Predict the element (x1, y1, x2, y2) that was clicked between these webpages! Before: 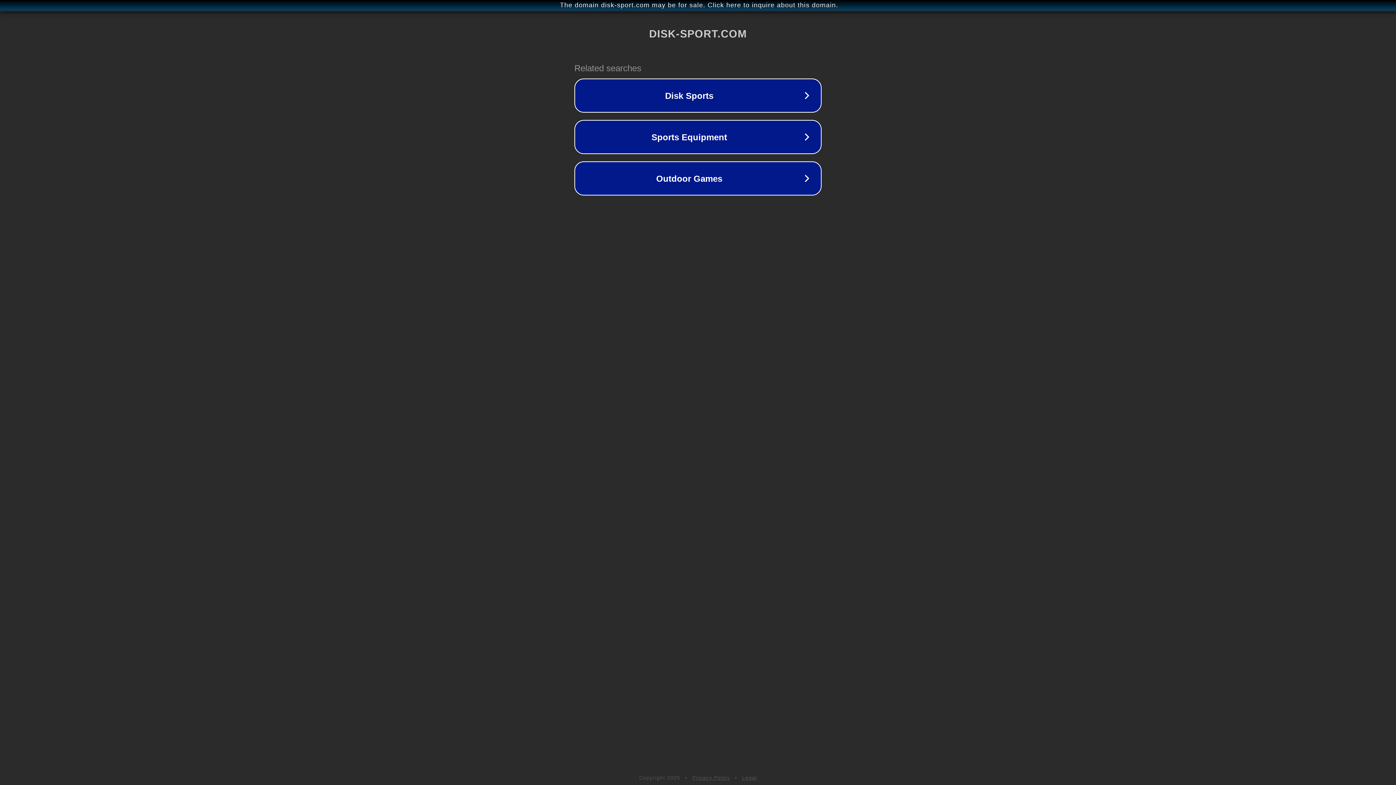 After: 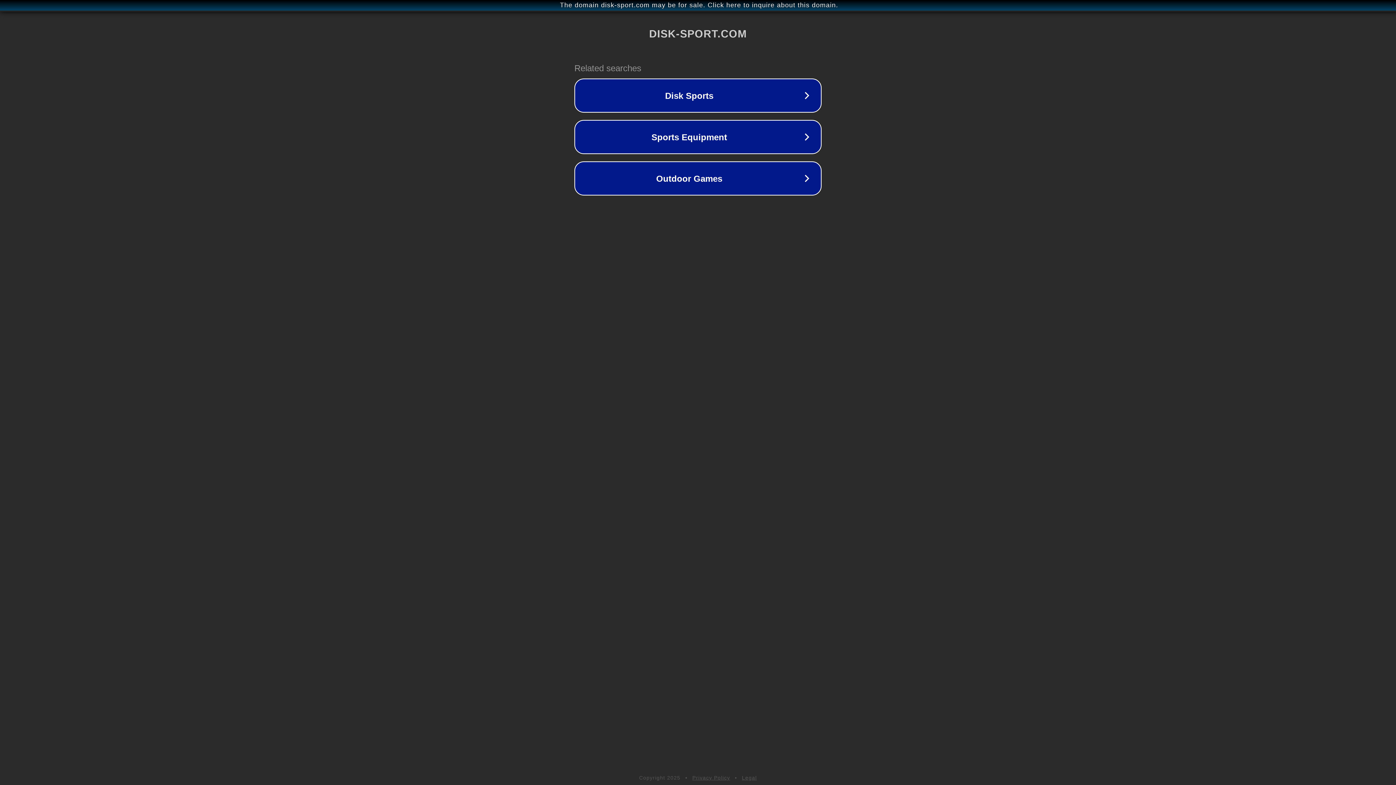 Action: bbox: (742, 775, 757, 781) label: Legal